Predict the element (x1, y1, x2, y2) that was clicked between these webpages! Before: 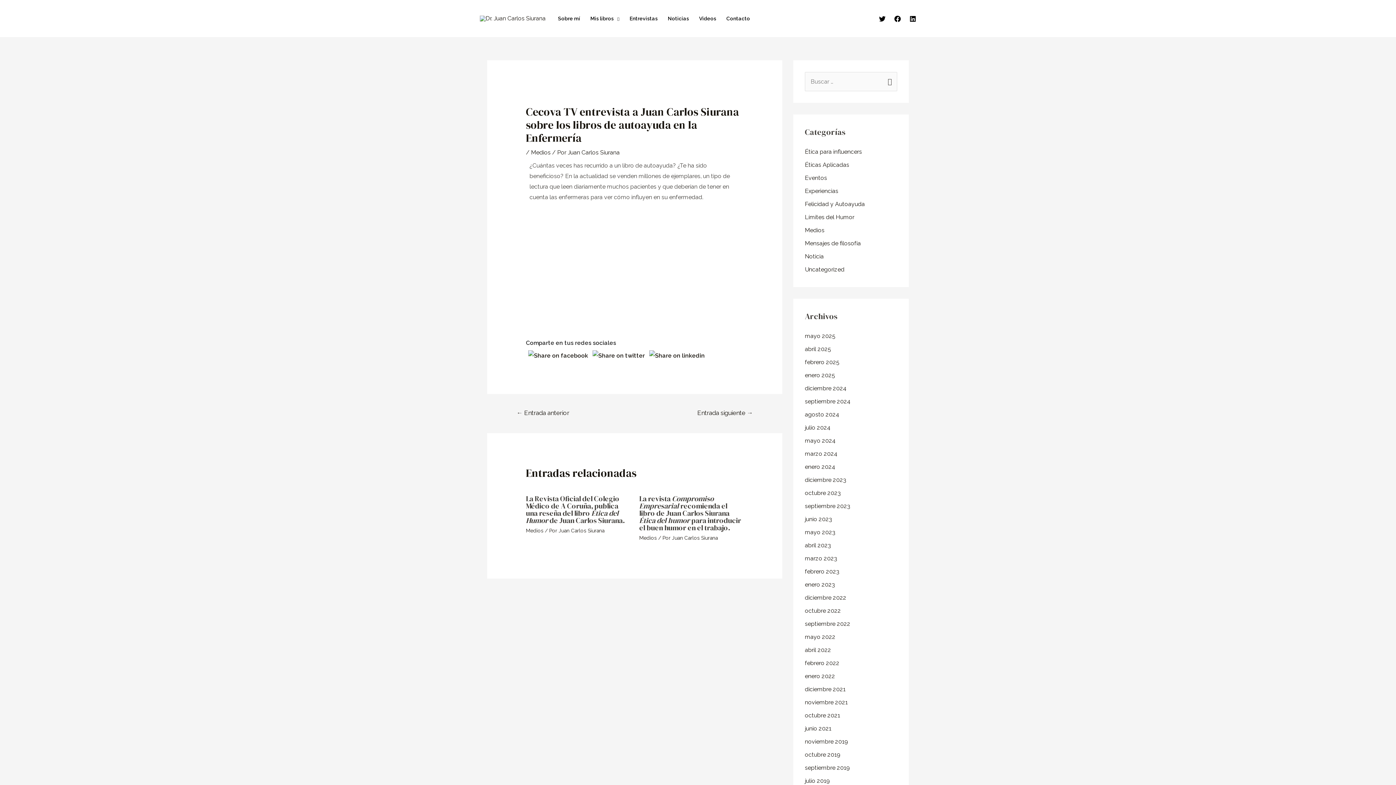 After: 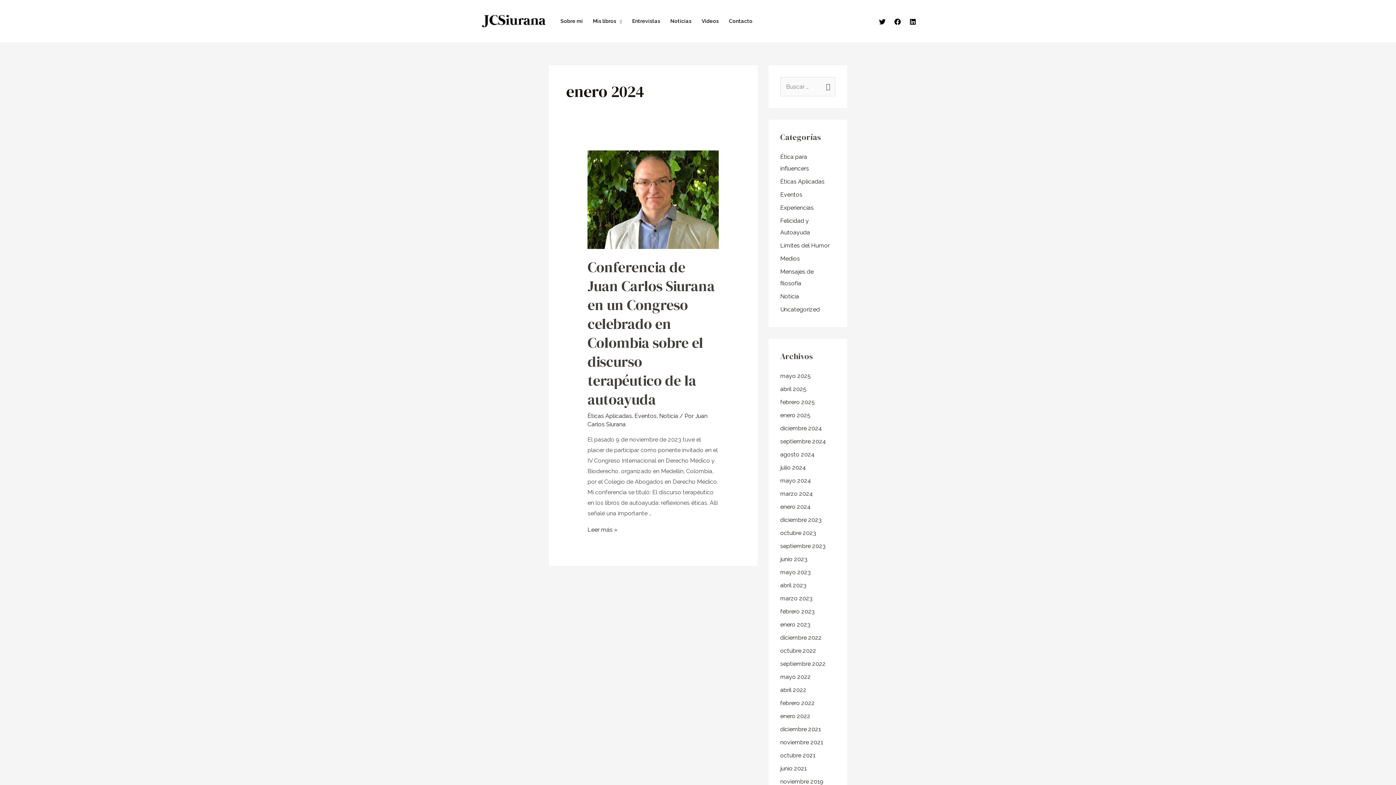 Action: bbox: (805, 463, 835, 470) label: enero 2024